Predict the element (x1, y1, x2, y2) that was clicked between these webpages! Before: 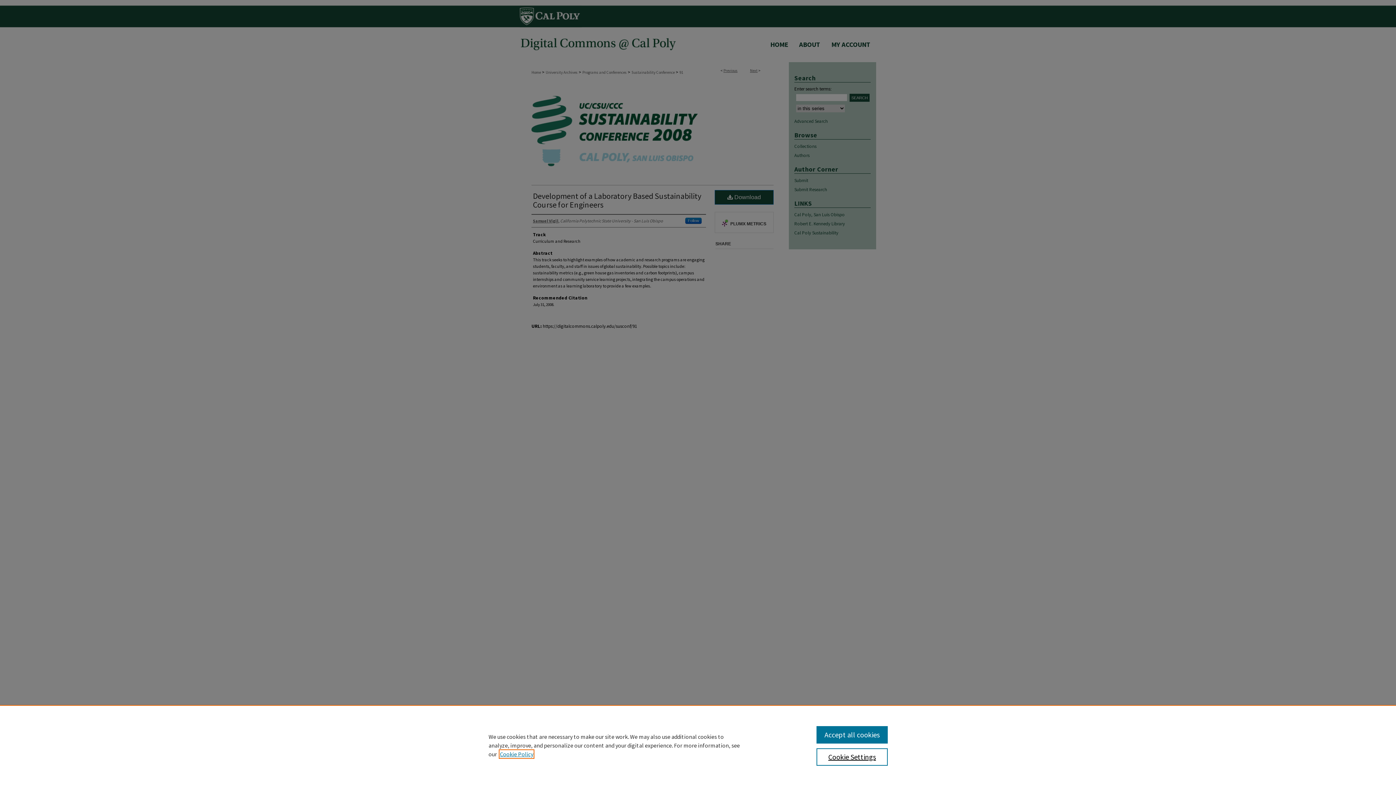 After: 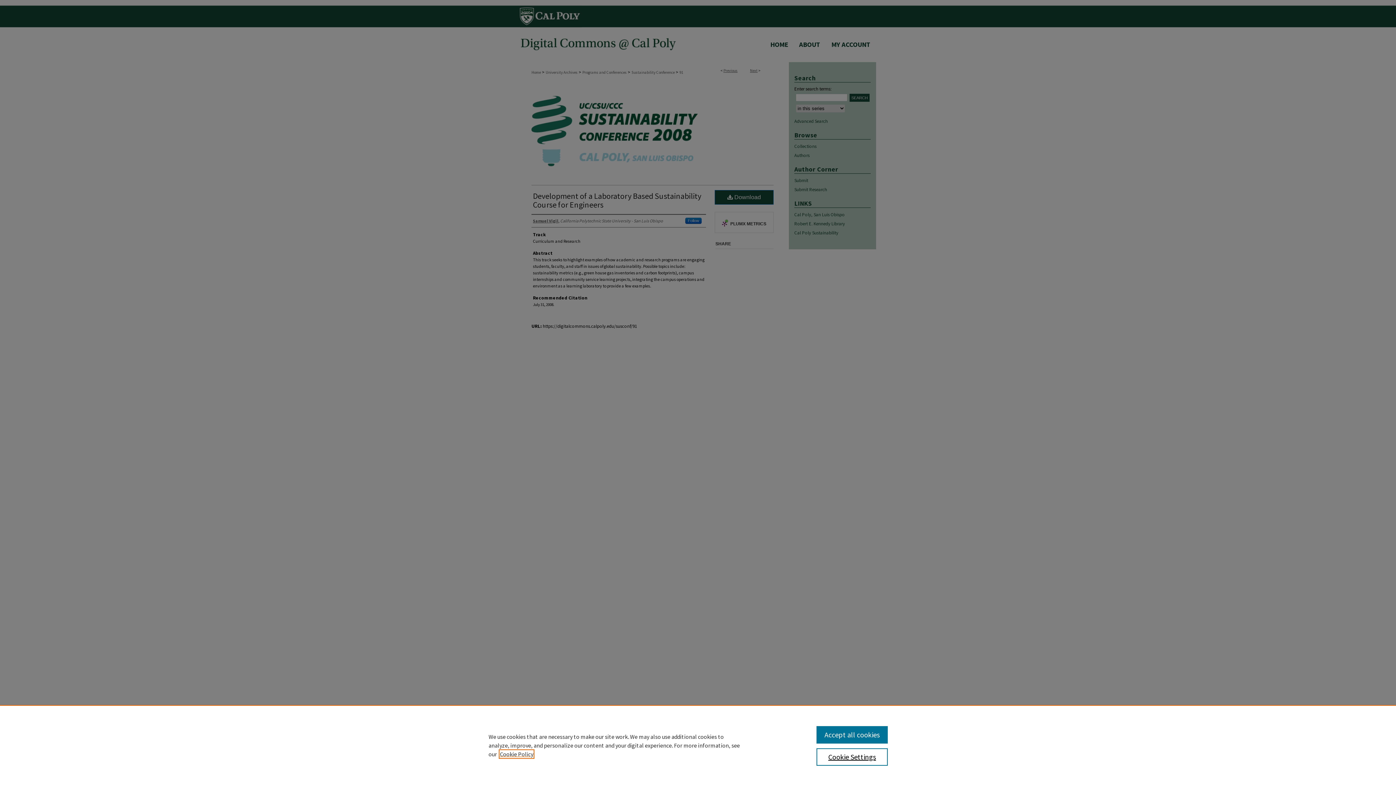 Action: bbox: (500, 750, 533, 758) label: , opens in a new tab